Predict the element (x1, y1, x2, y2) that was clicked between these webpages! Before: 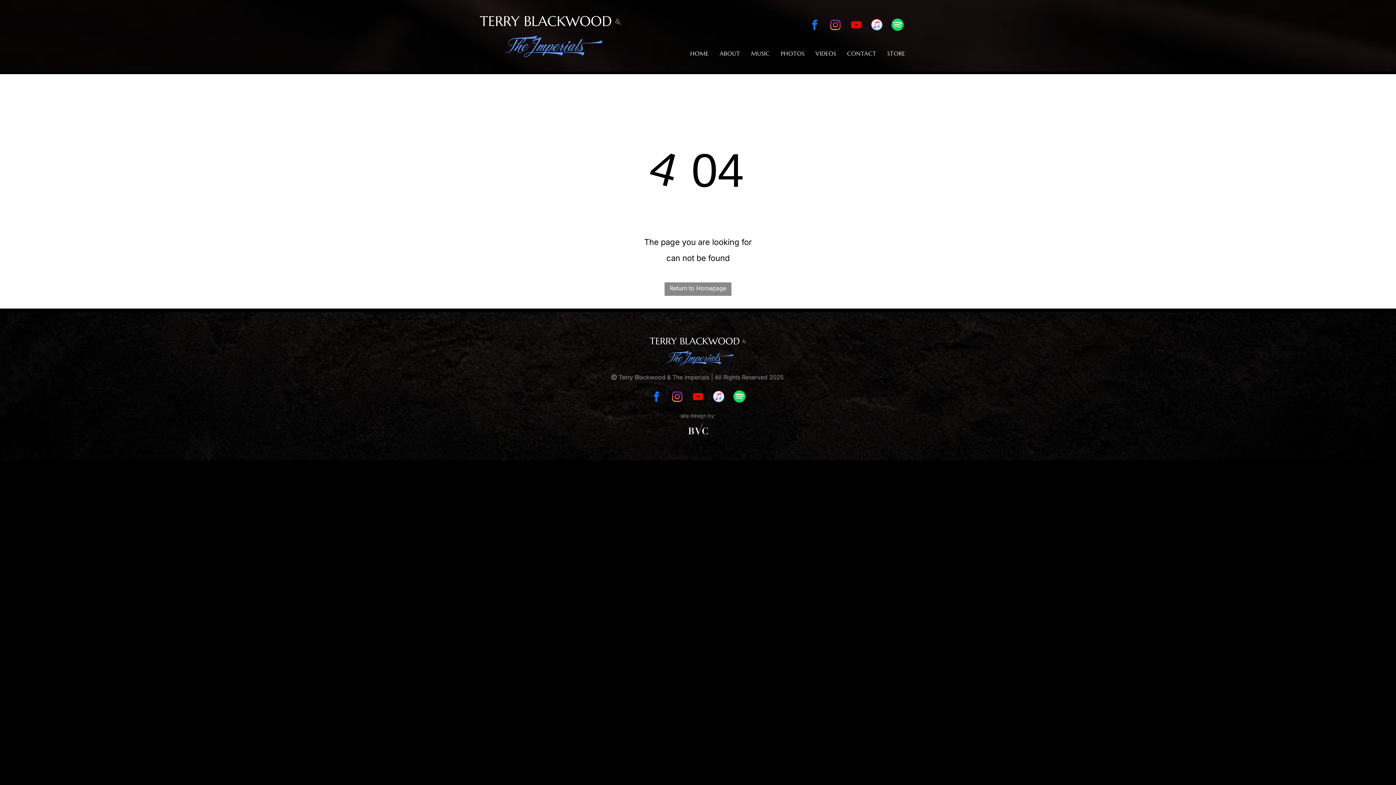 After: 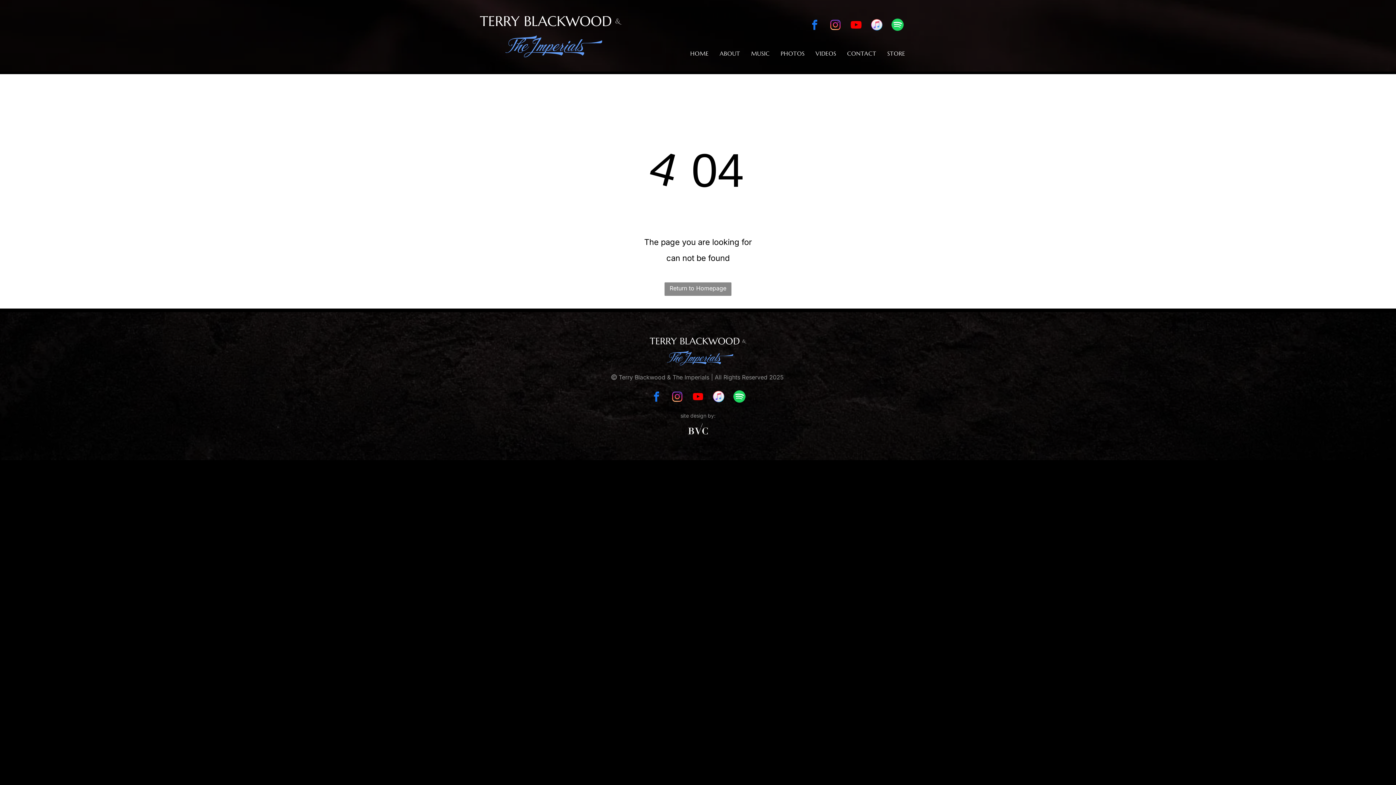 Action: bbox: (848, 17, 863, 34) label: youtube